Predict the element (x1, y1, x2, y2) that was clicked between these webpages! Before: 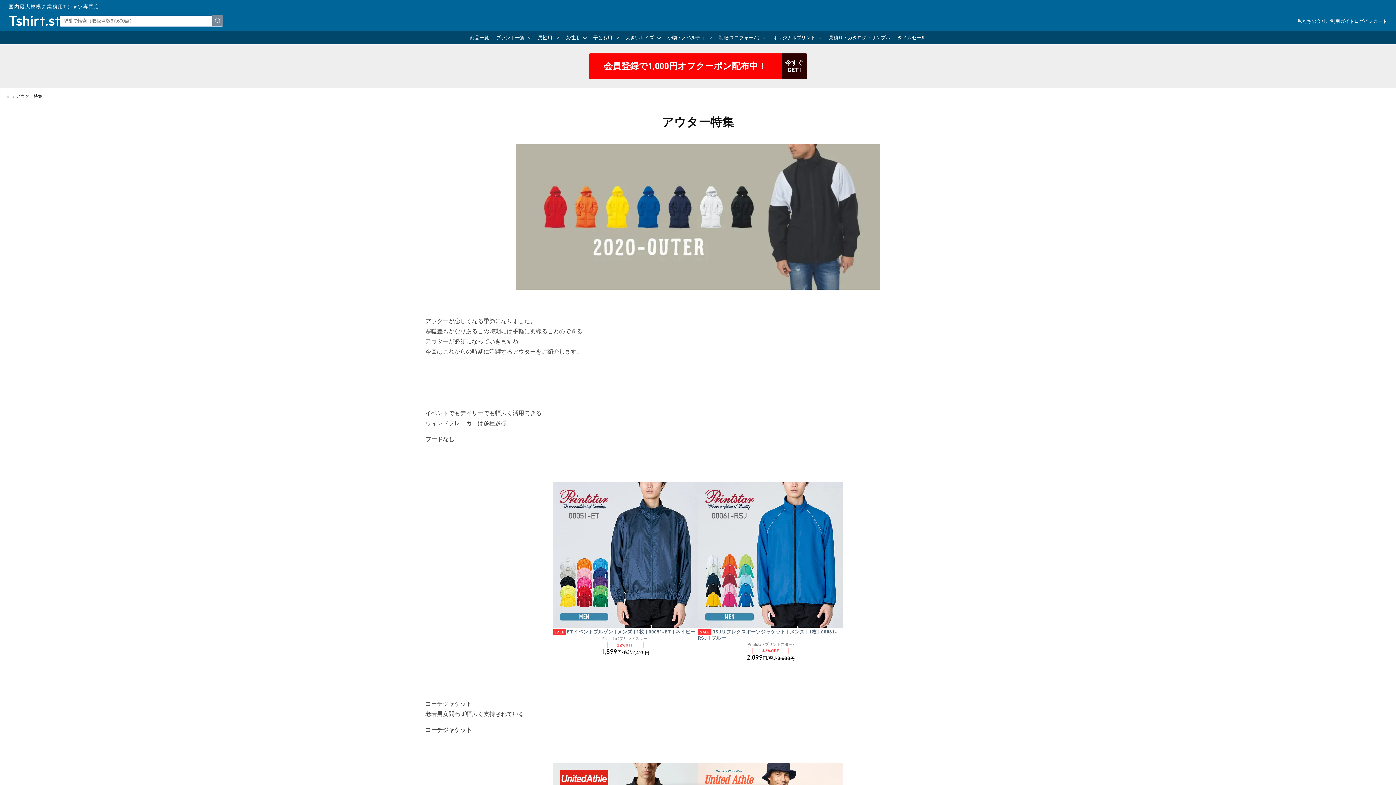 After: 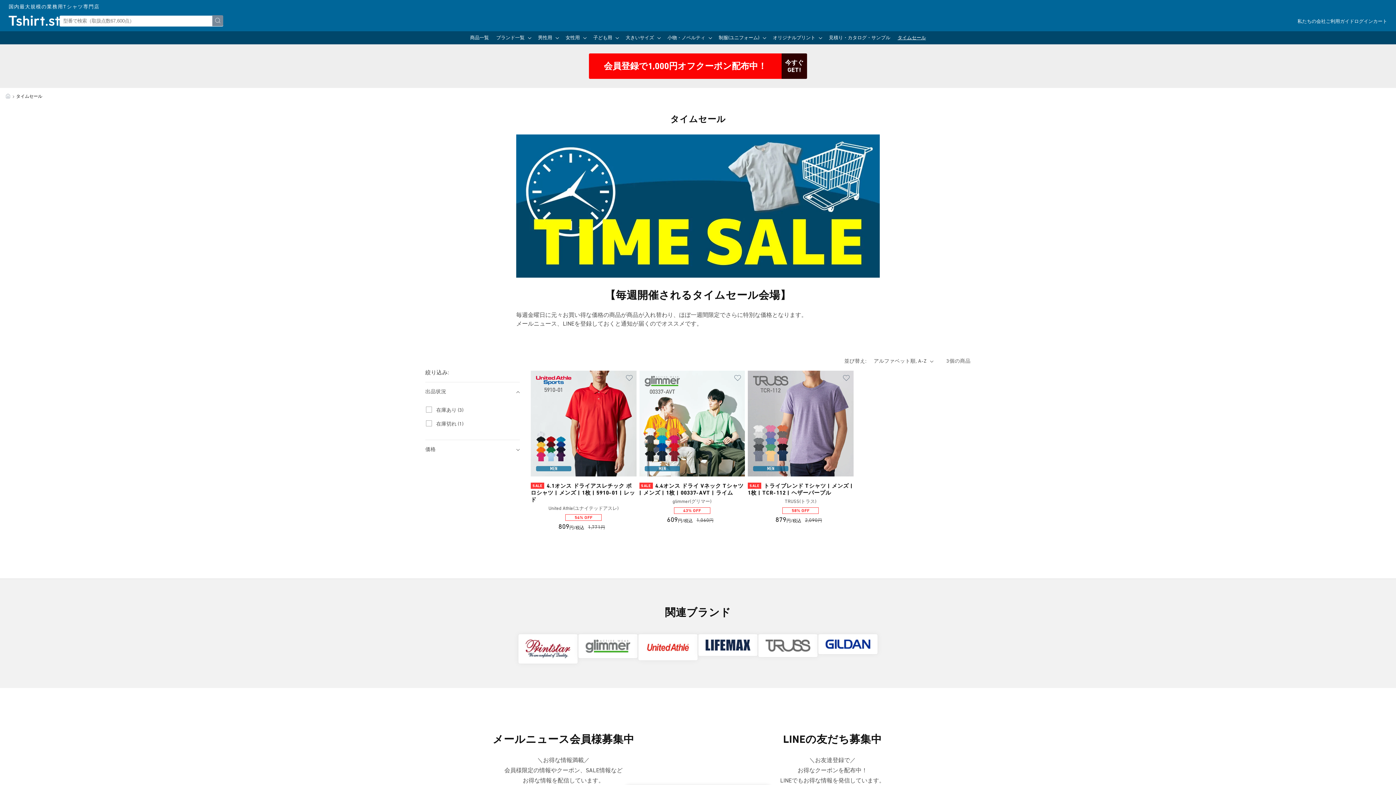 Action: label: タイムセール bbox: (894, 31, 929, 44)